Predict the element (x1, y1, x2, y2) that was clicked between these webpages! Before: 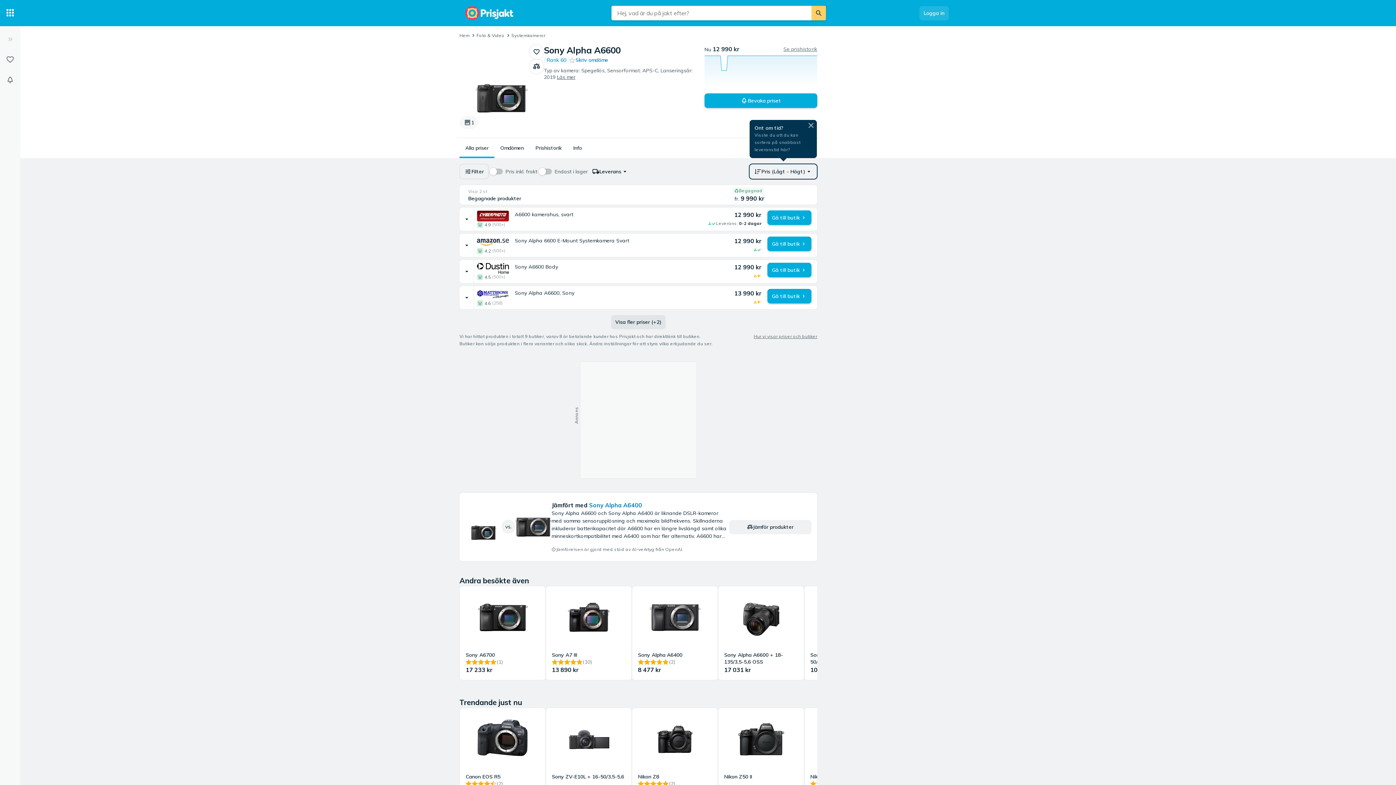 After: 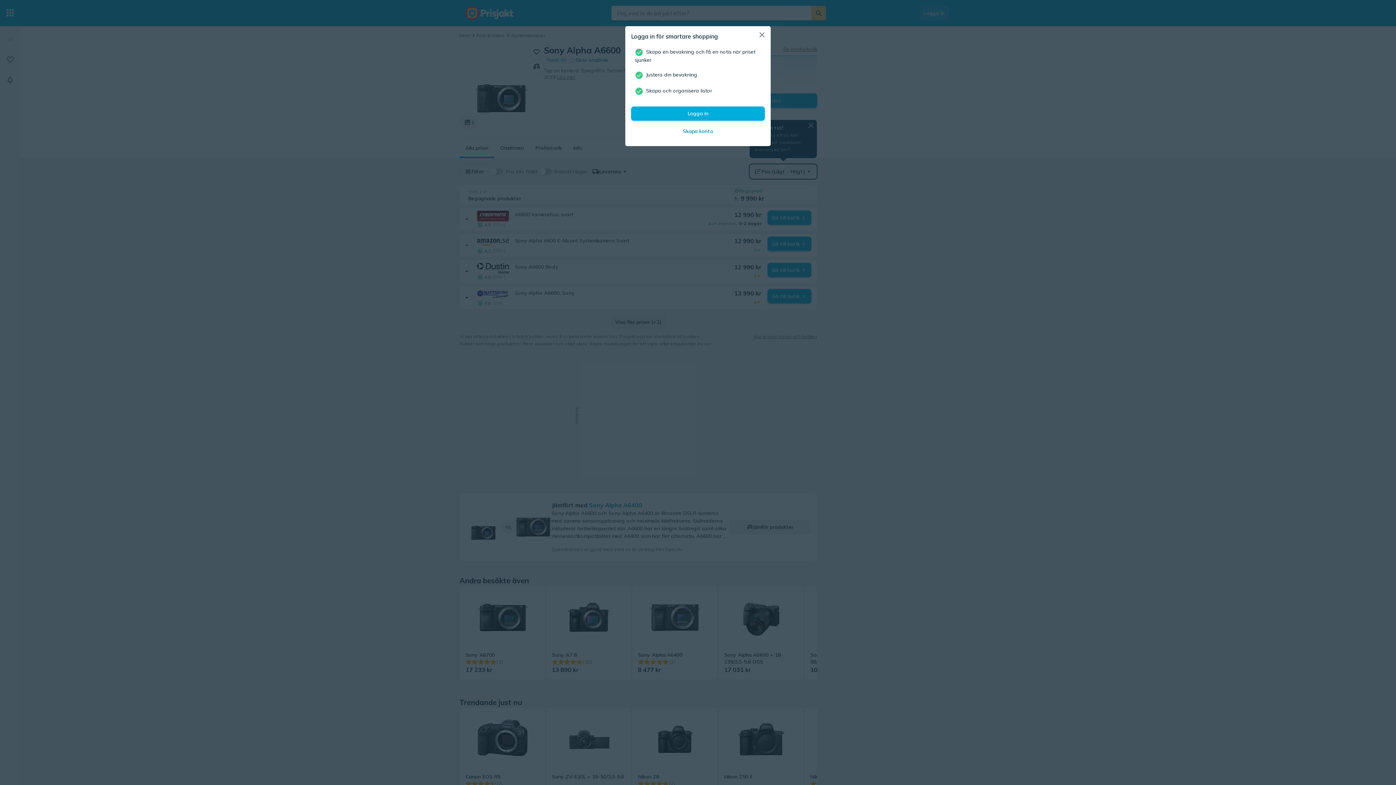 Action: label: Bevaka priset bbox: (704, 93, 817, 108)